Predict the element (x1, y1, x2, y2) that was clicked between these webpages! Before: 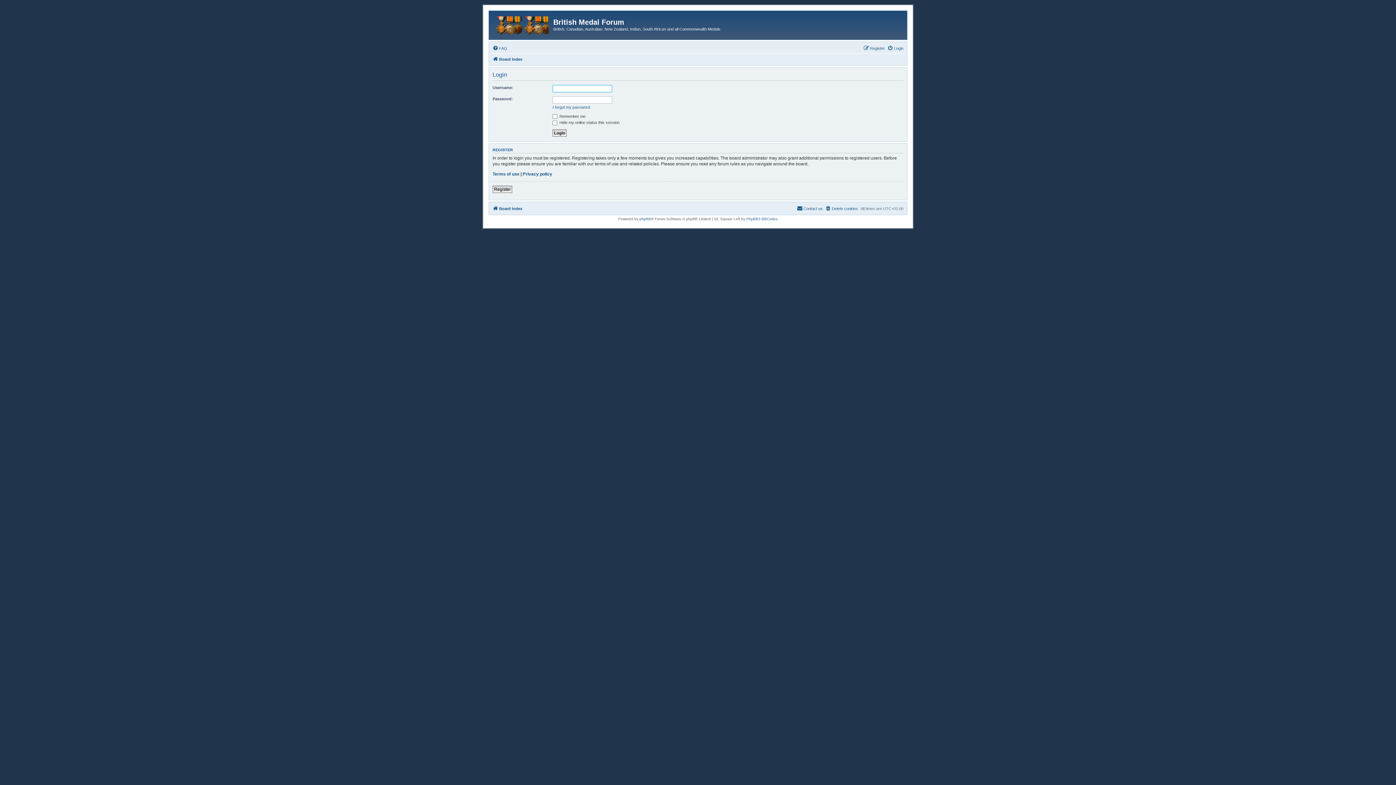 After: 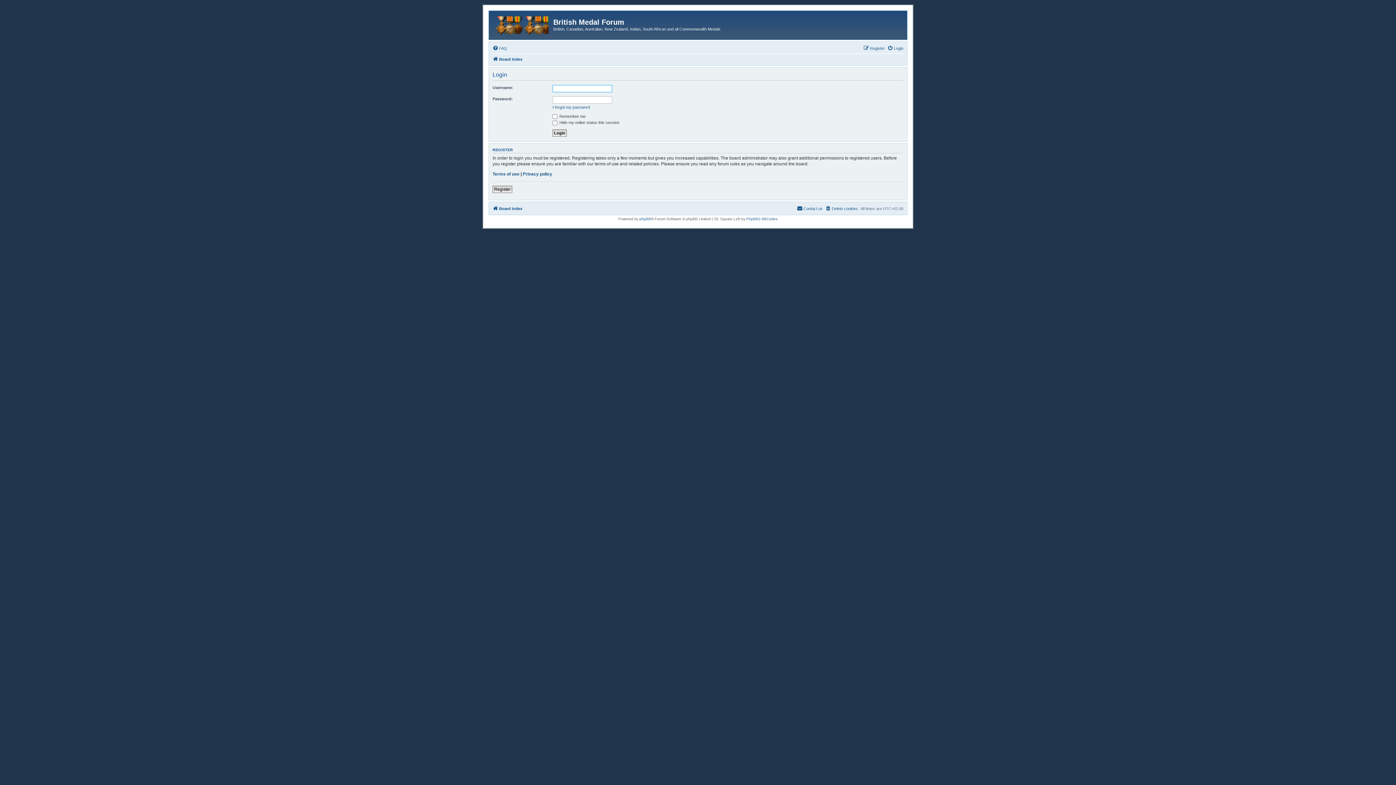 Action: label: Login bbox: (887, 43, 903, 52)